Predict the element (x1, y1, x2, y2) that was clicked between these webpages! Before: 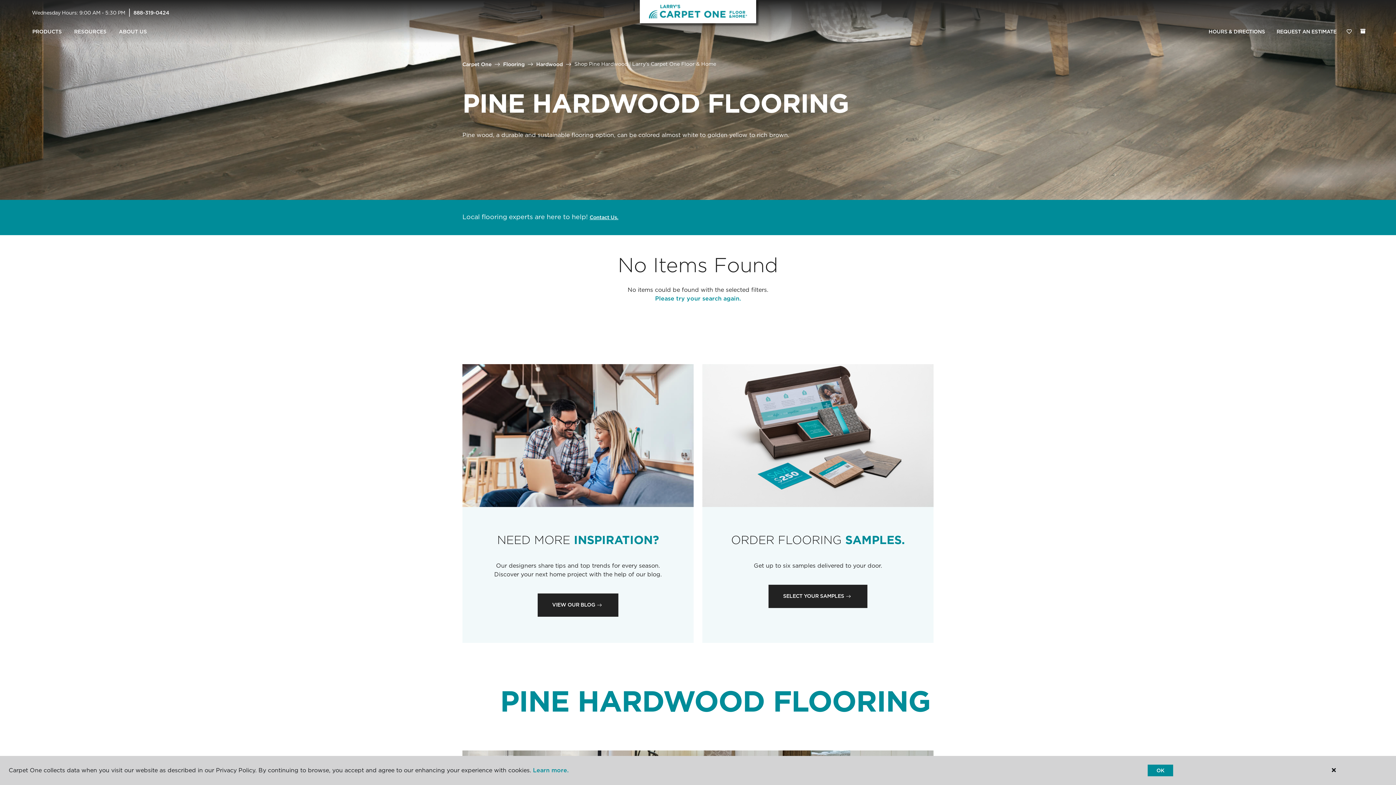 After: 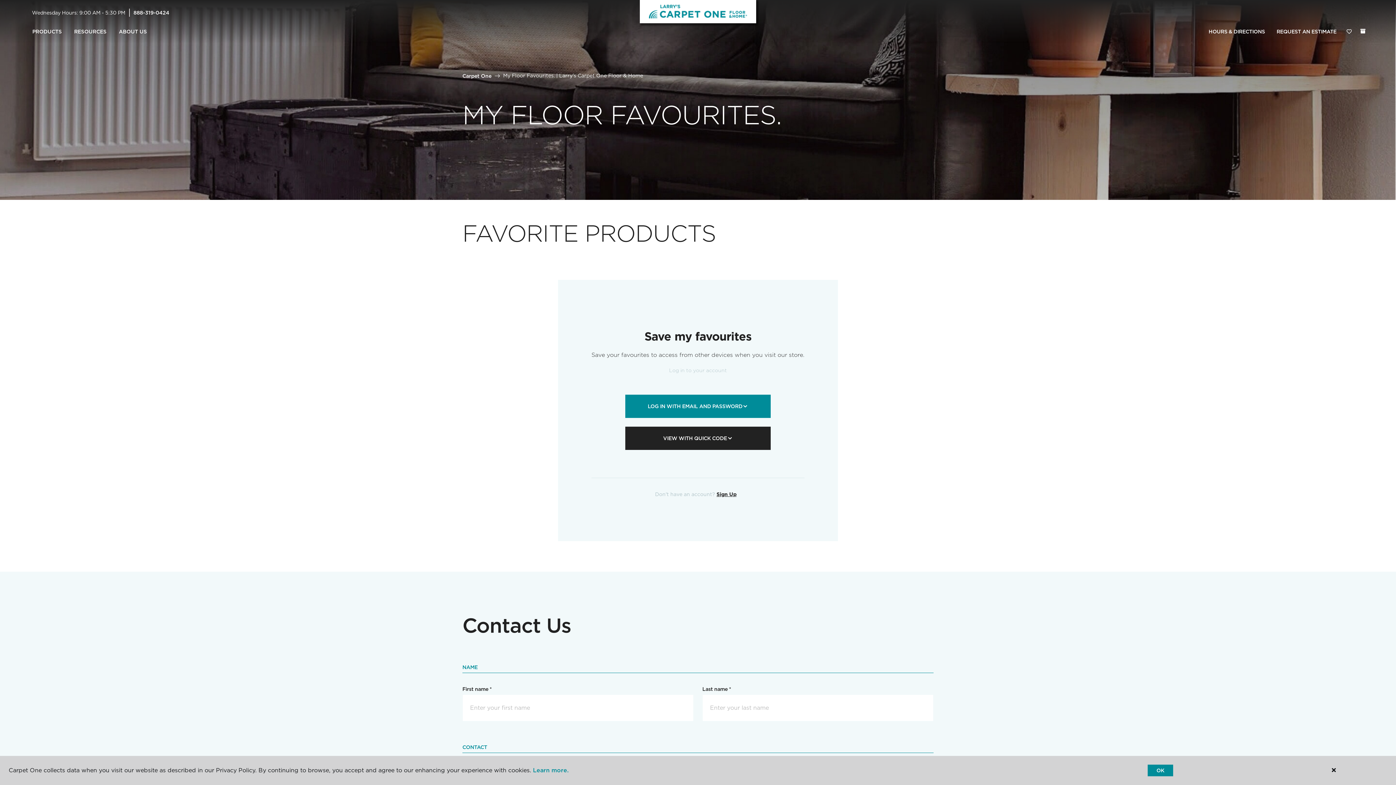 Action: bbox: (1342, 24, 1356, 39) label: Favourites